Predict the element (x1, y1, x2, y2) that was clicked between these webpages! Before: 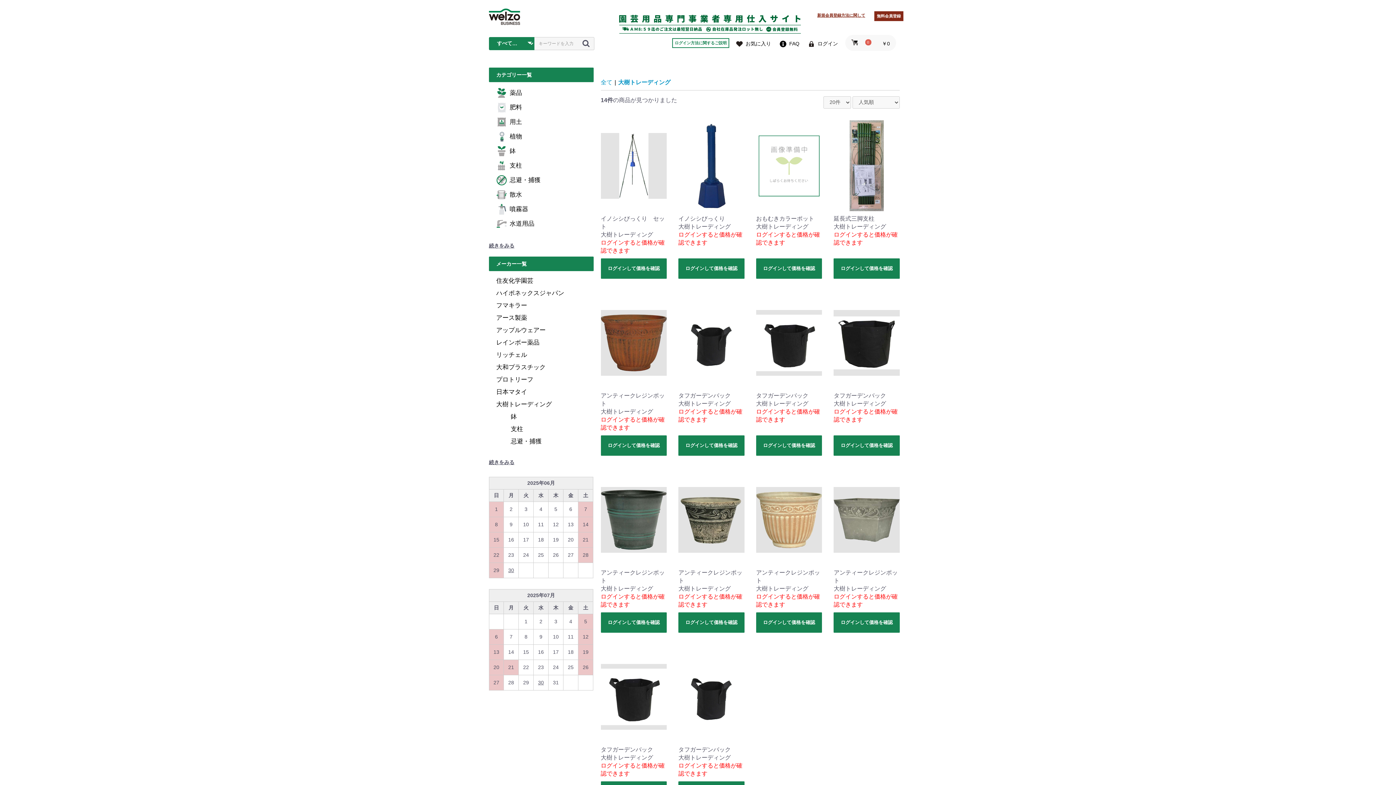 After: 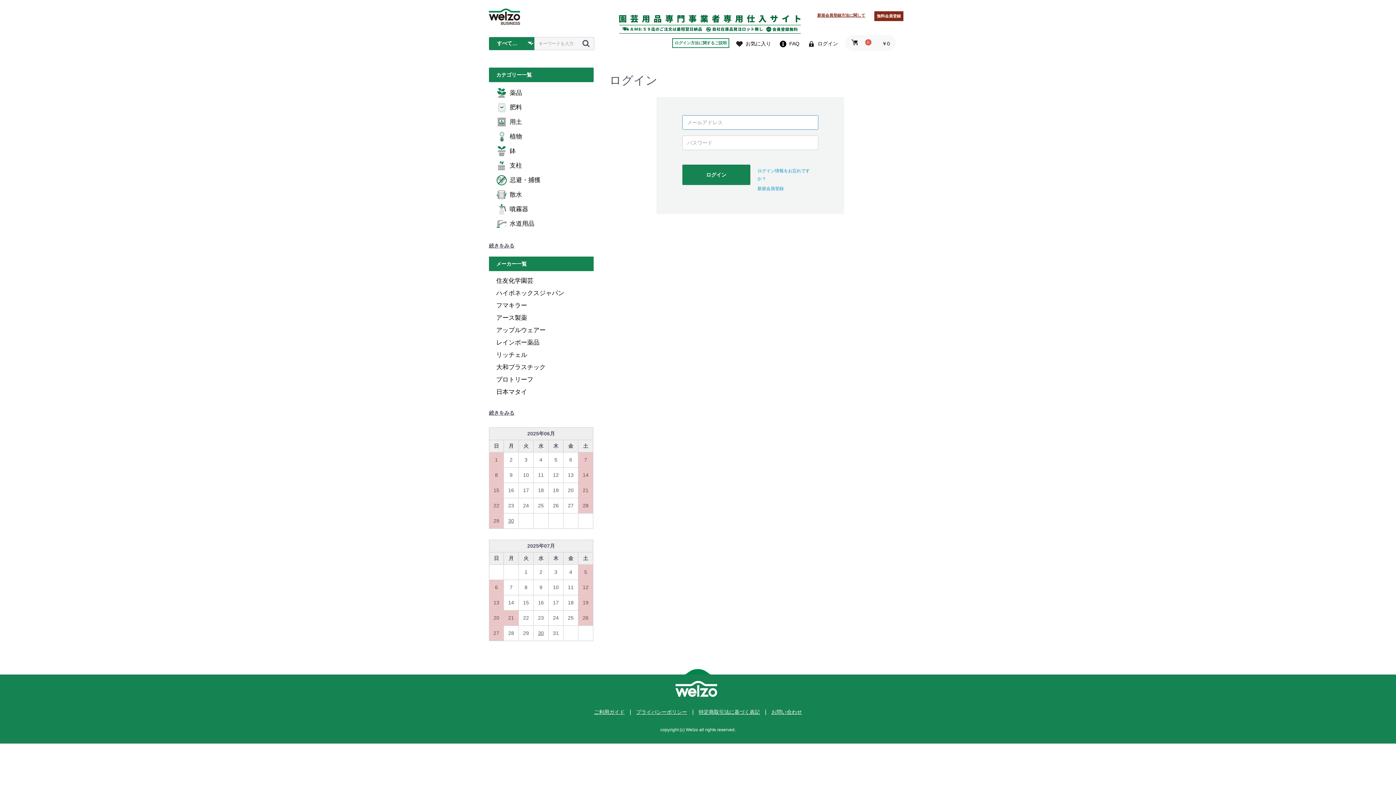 Action: label: ログインして価格を確認 bbox: (756, 612, 822, 633)